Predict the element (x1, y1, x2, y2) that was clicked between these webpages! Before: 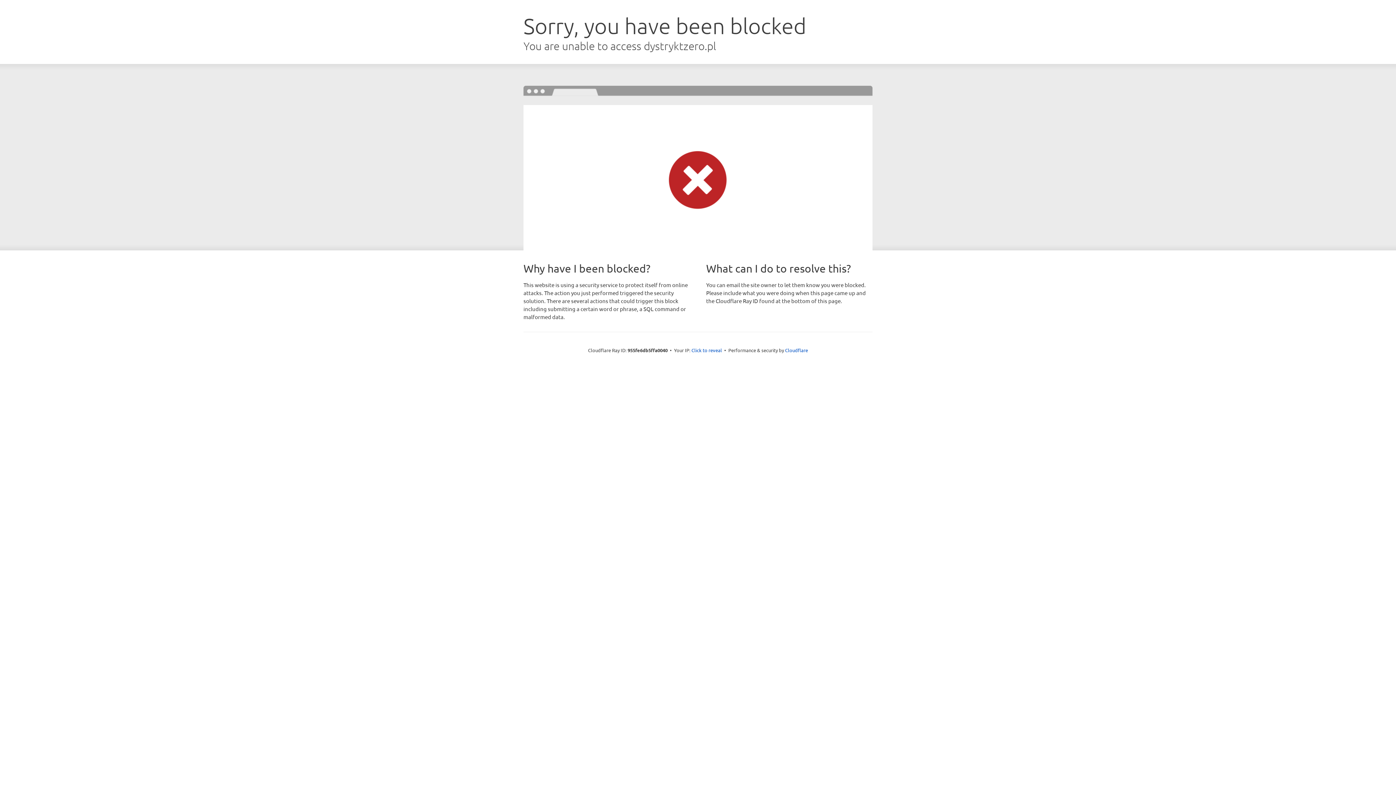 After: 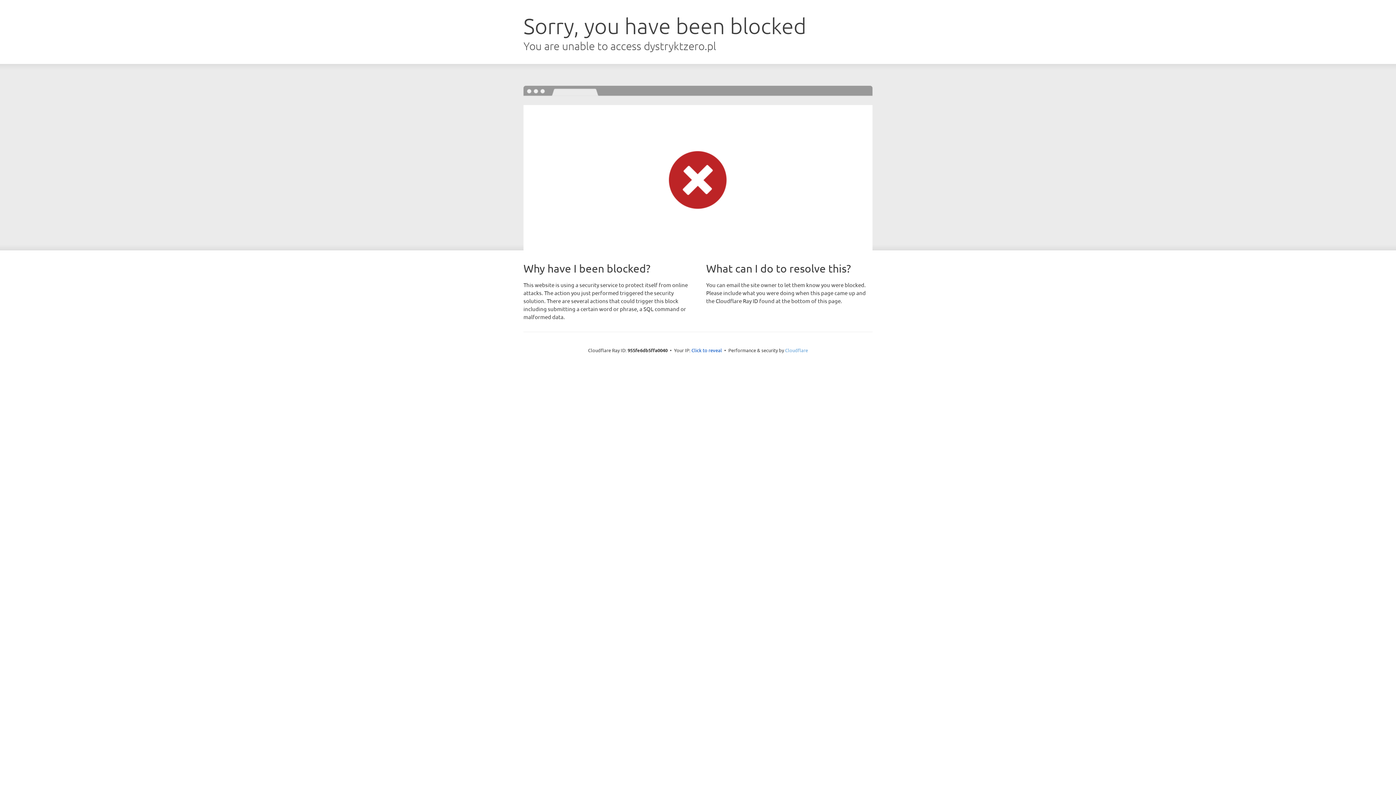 Action: label: Cloudflare bbox: (785, 347, 808, 353)